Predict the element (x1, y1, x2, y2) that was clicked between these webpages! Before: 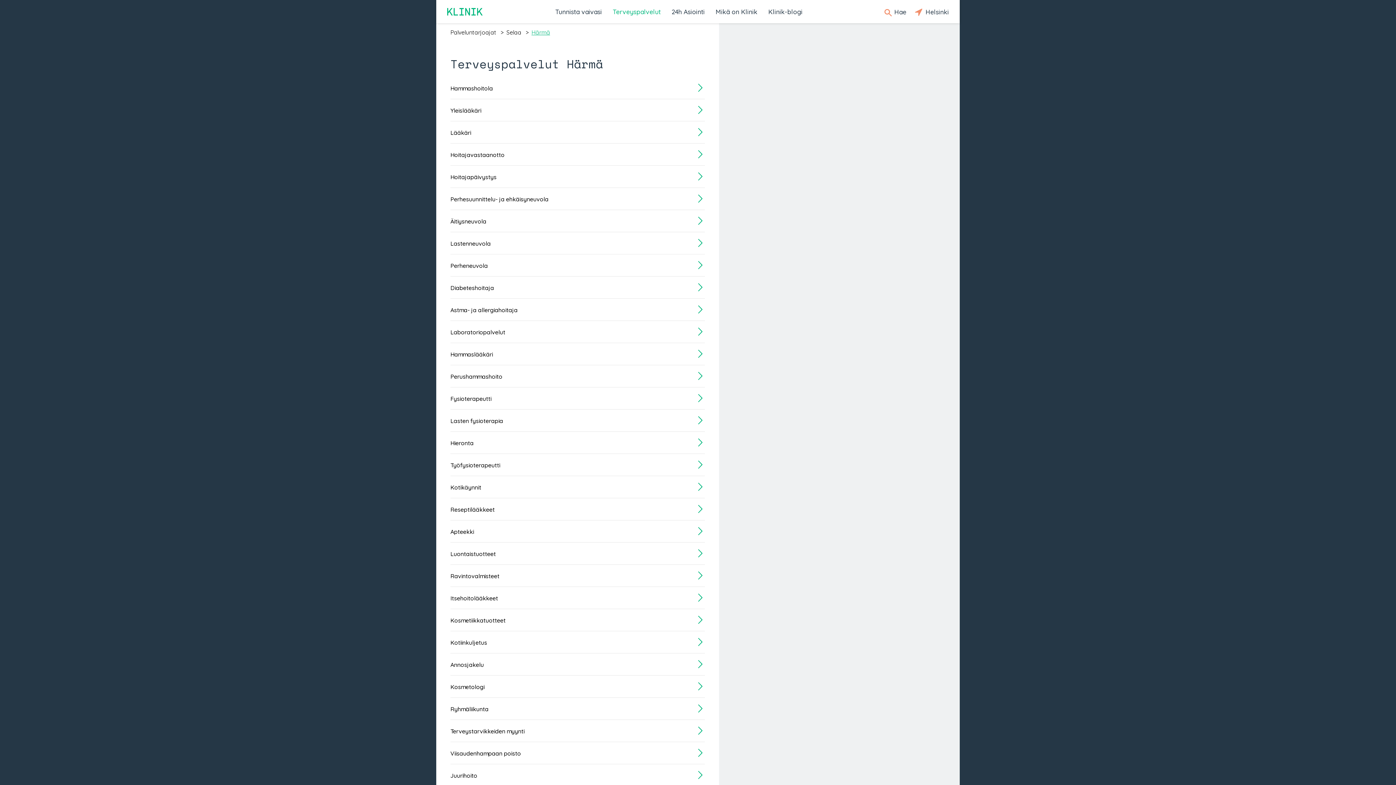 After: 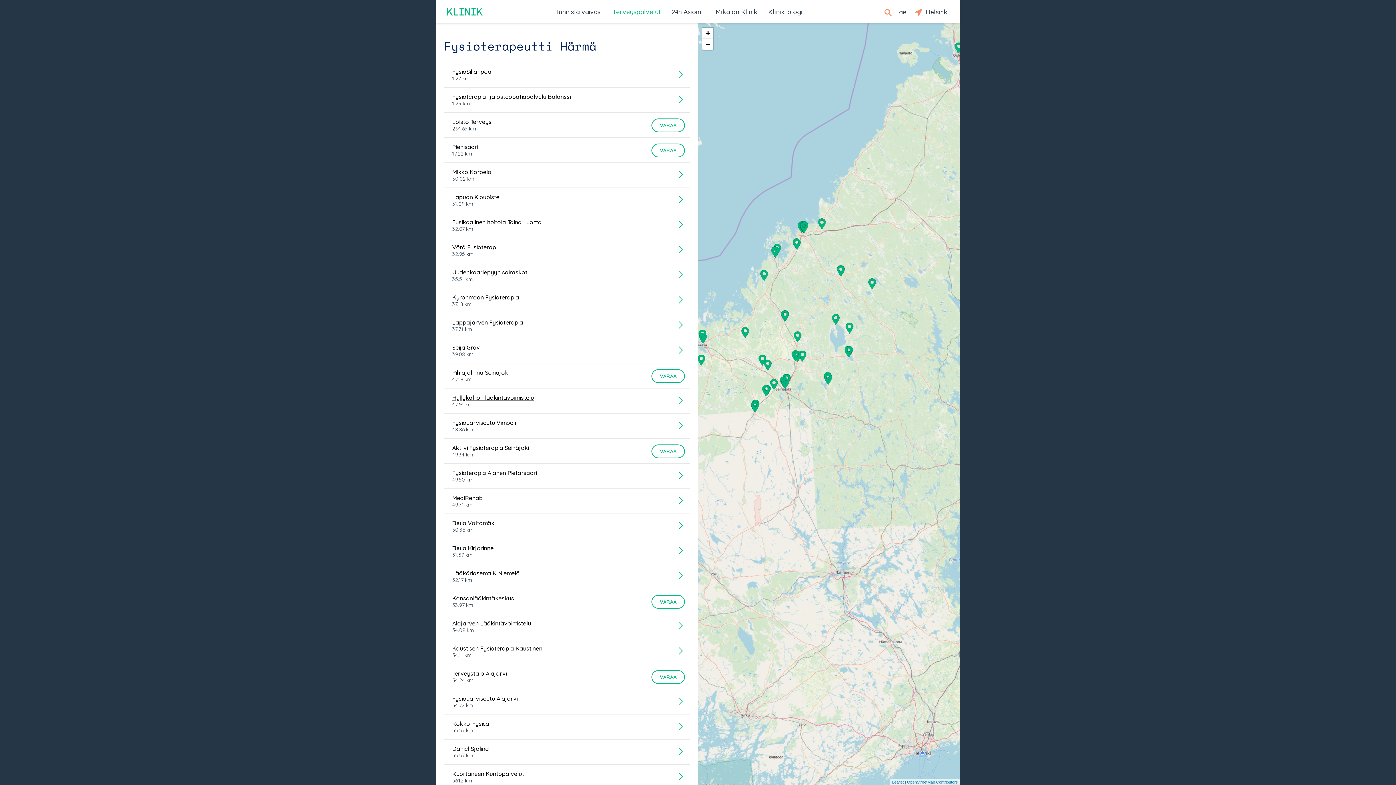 Action: label: Fysioterapeutti bbox: (450, 387, 705, 410)